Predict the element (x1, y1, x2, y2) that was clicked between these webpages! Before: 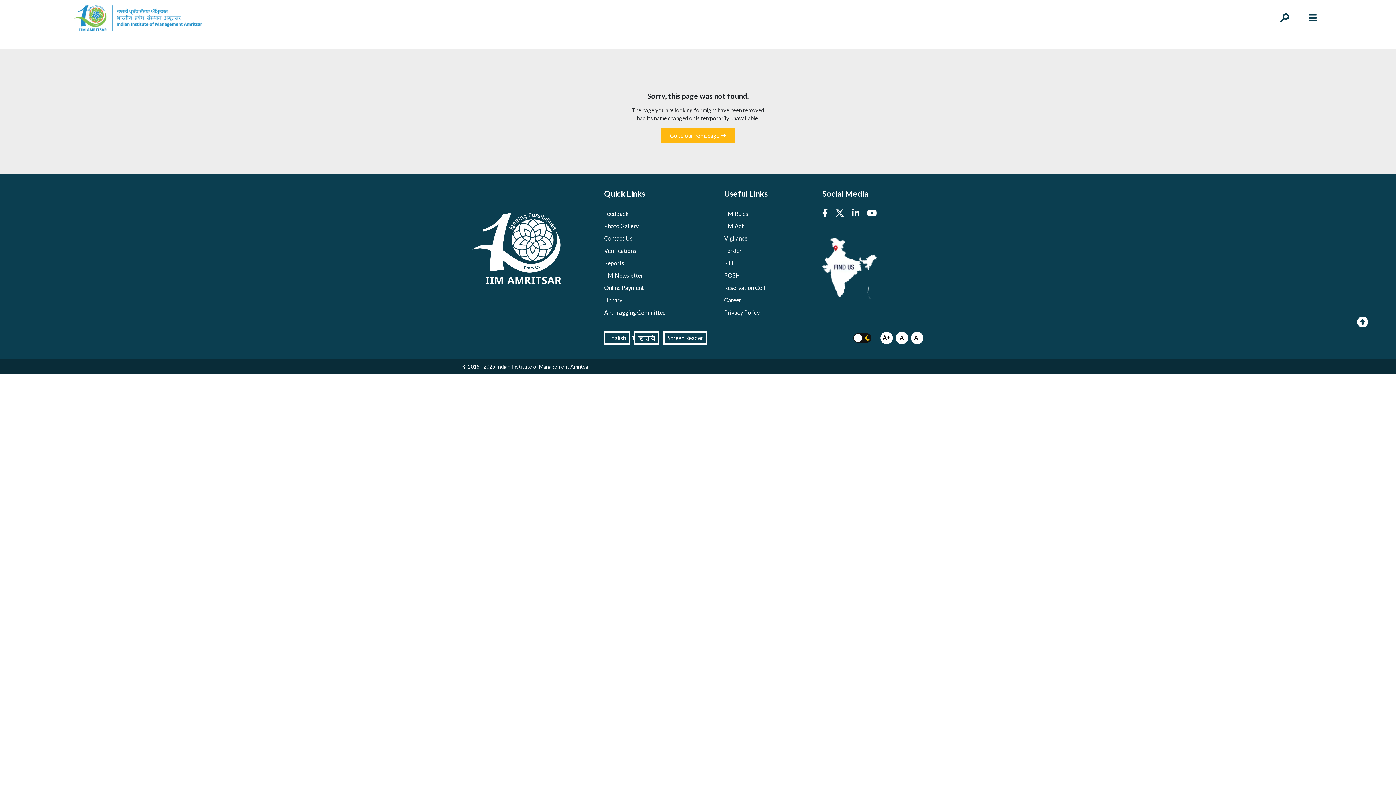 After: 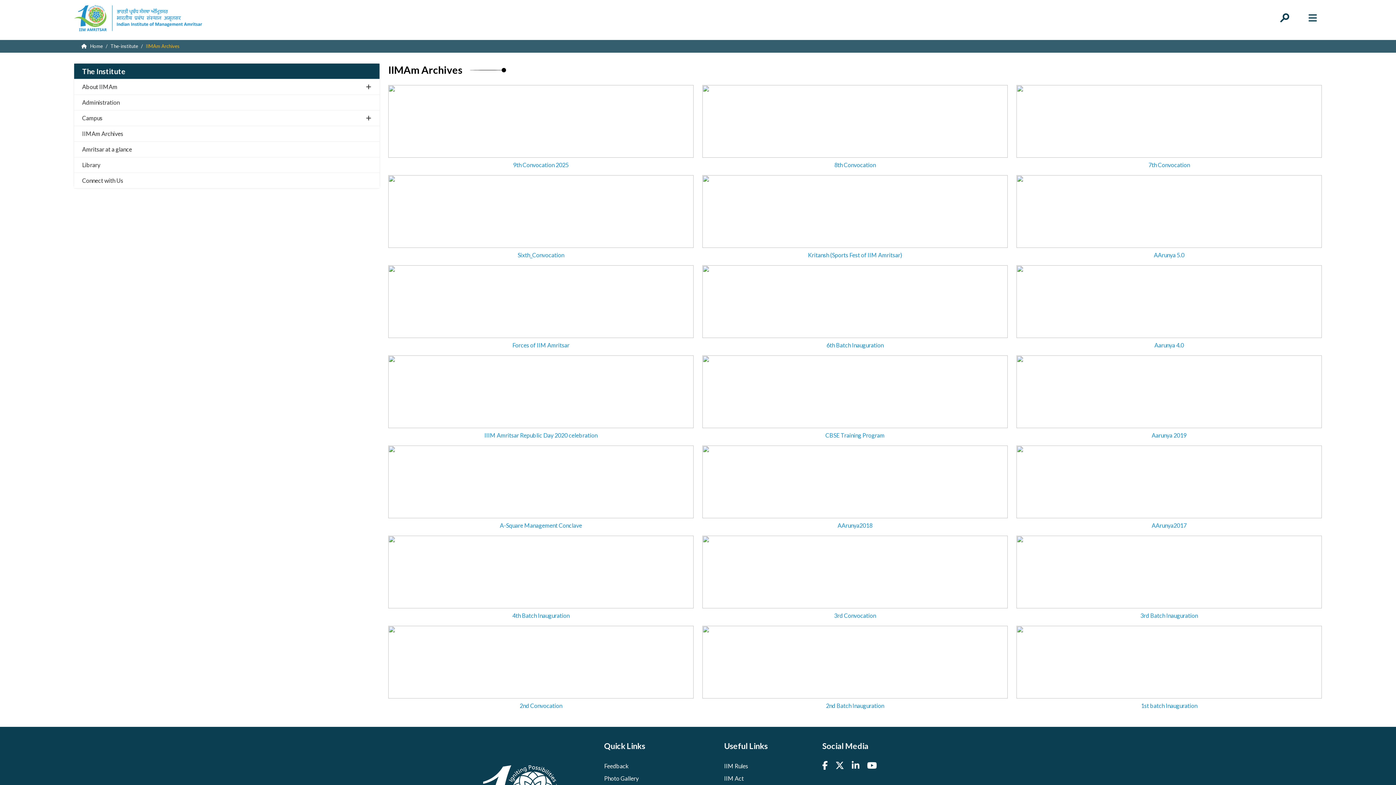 Action: bbox: (604, 222, 638, 229) label: Photo Gallery